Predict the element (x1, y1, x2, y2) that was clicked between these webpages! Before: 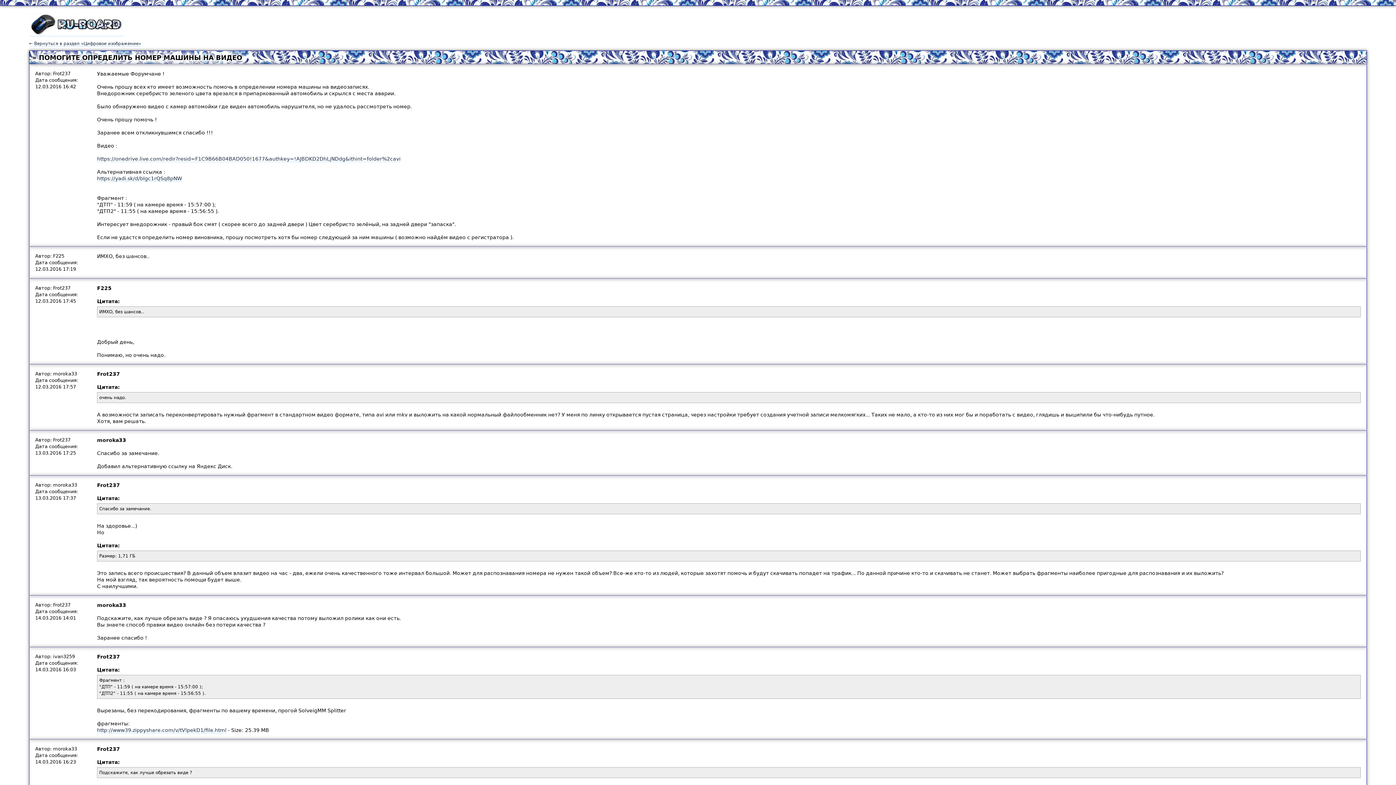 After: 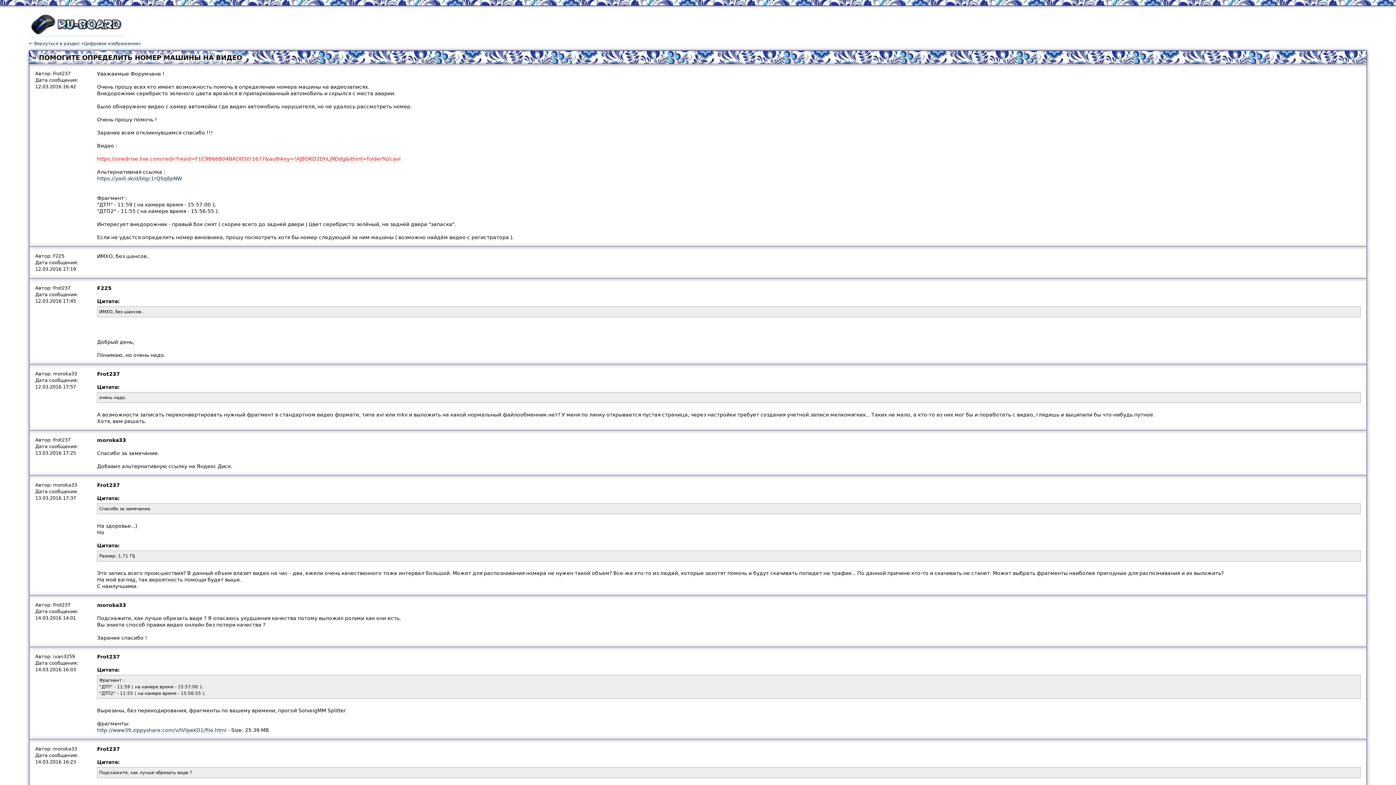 Action: bbox: (97, 156, 400, 162) label: https://onedrive.live.com/redir?resid=F1C9B66B04BAD050!1677&authkey=!AJBDKD2DhLjNDdg&ithint=folder%2cavi